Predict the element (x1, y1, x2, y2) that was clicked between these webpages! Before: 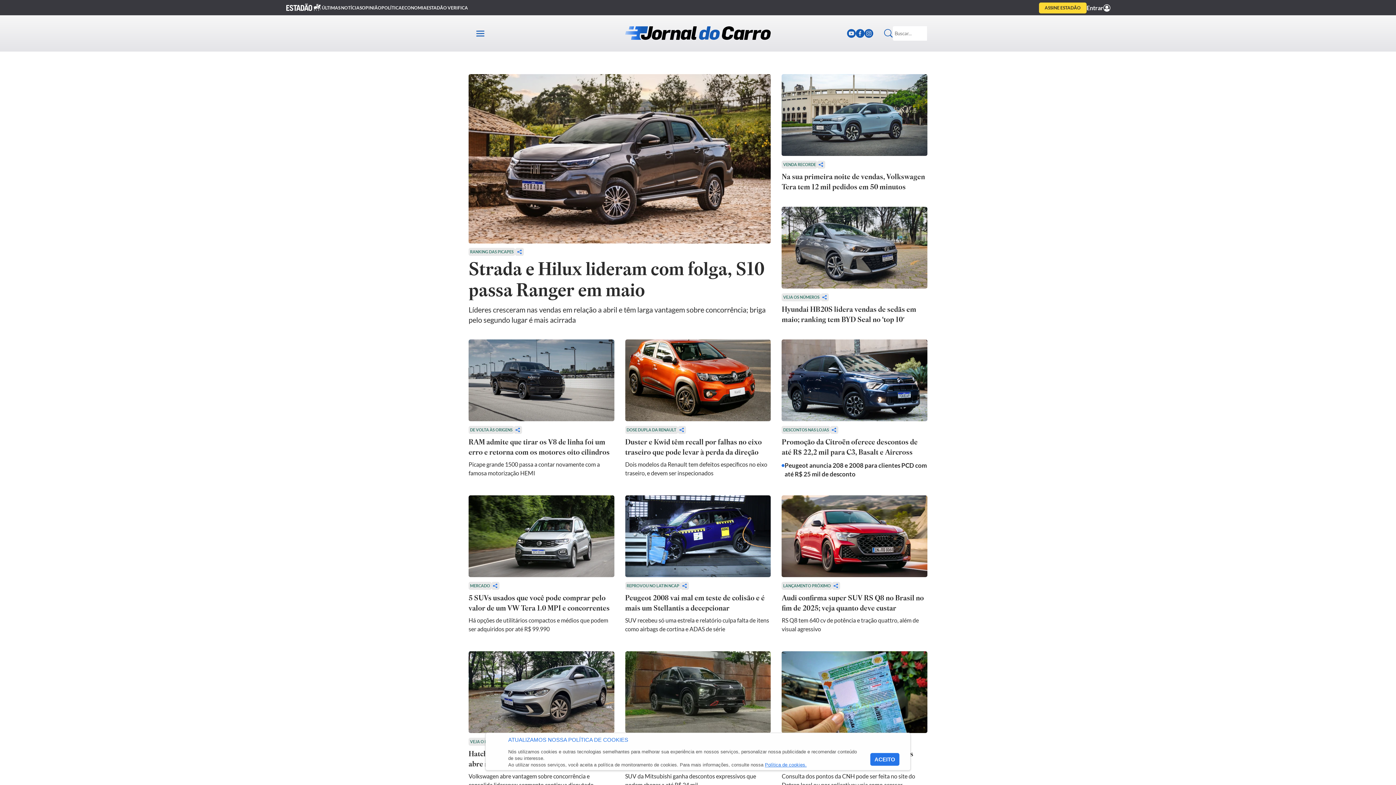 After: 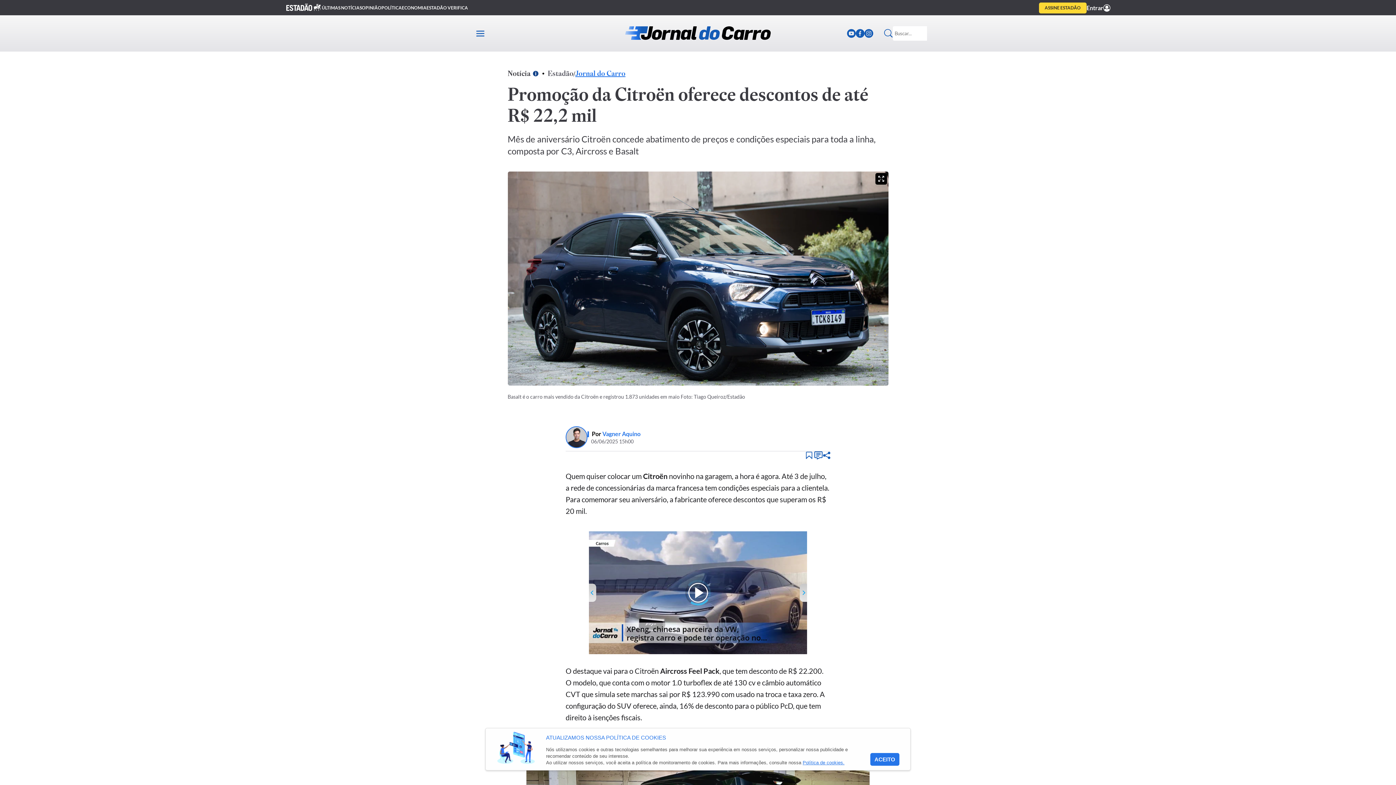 Action: label: DESCONTOS NAS LOJAS bbox: (781, 426, 830, 434)